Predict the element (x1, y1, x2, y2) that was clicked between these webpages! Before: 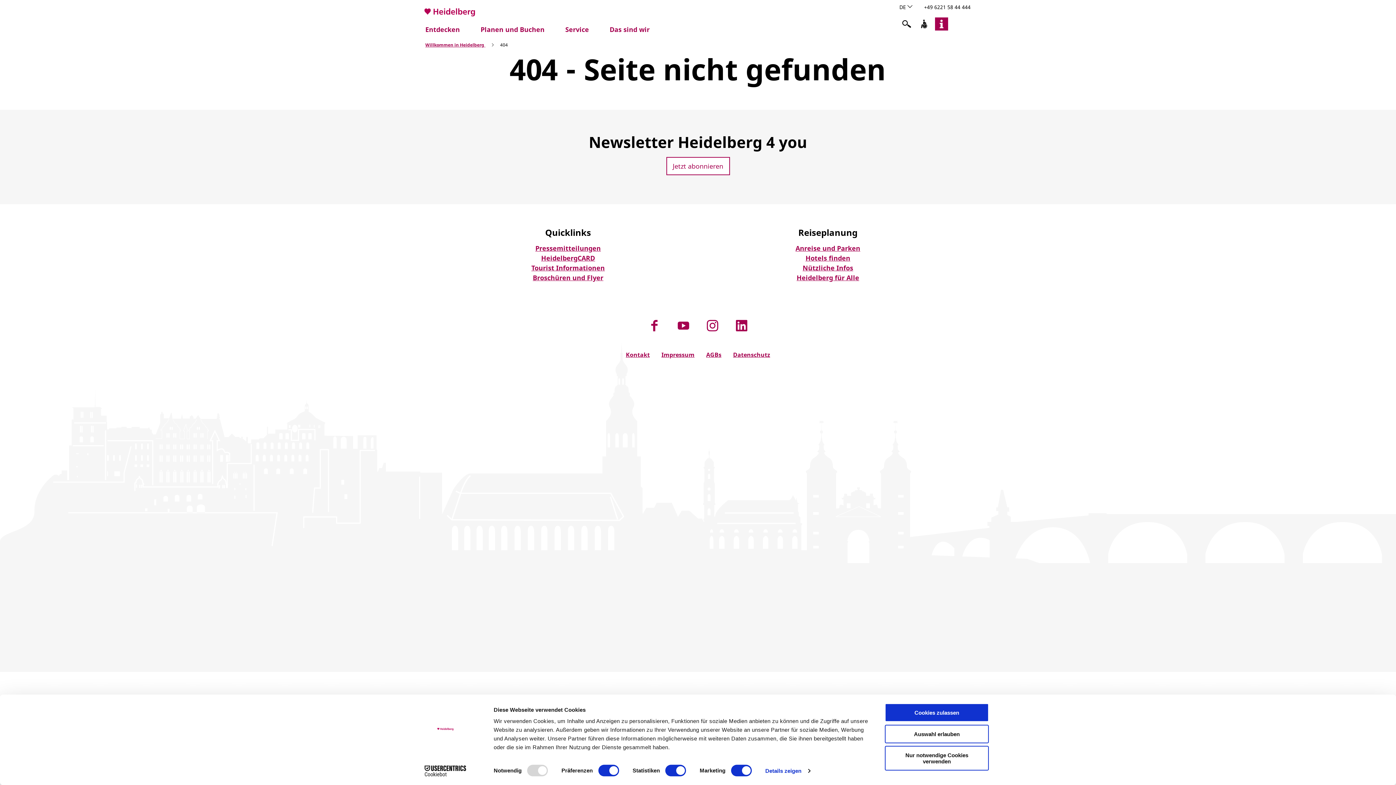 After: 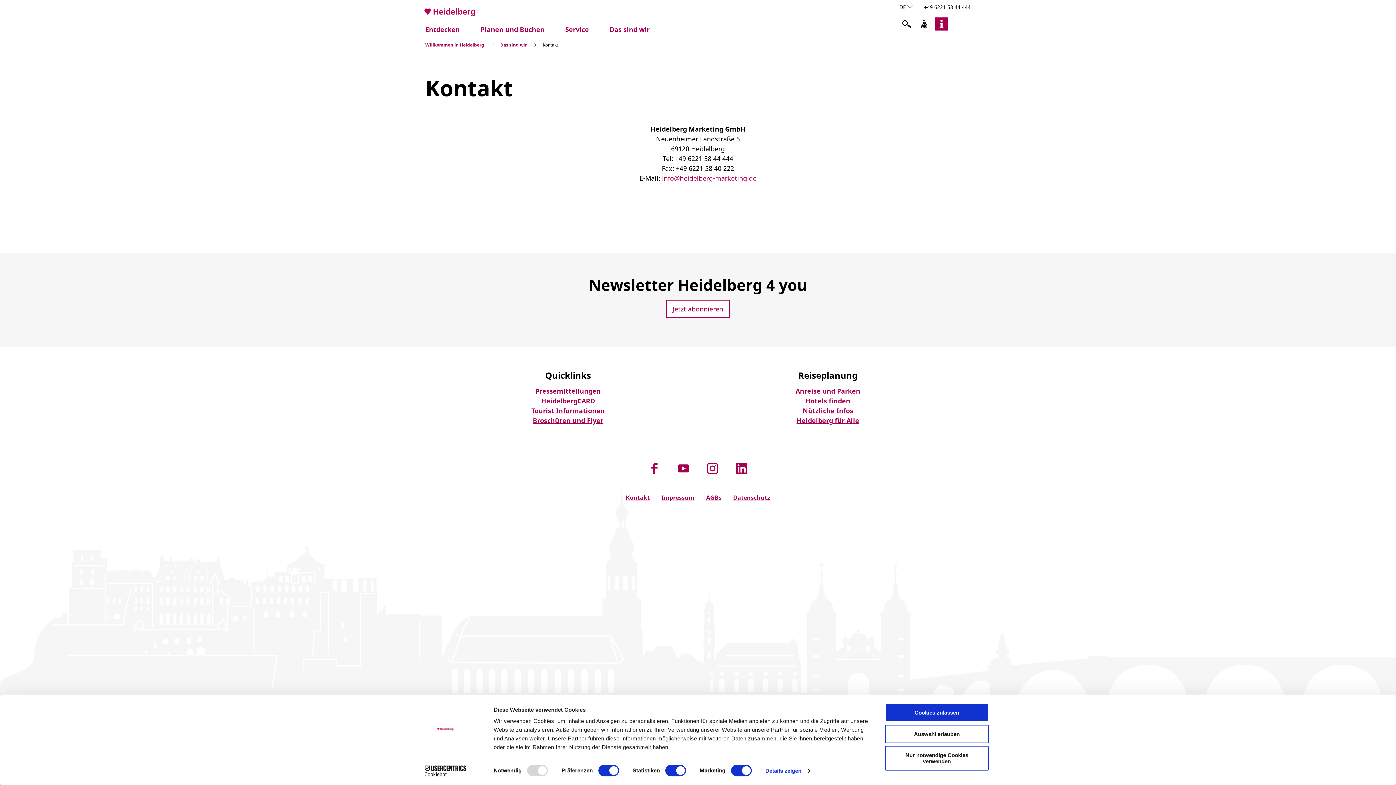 Action: label: Kontakt bbox: (620, 351, 655, 358)